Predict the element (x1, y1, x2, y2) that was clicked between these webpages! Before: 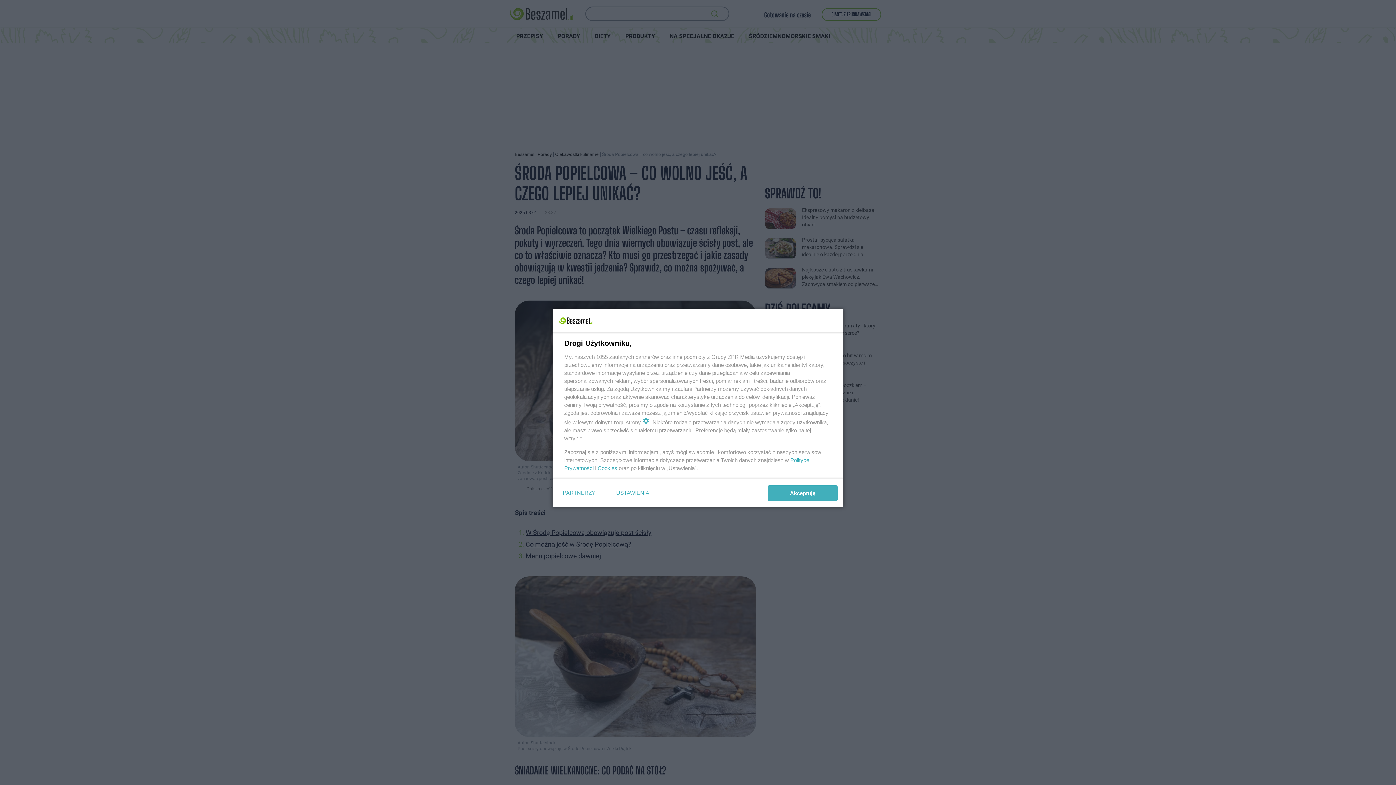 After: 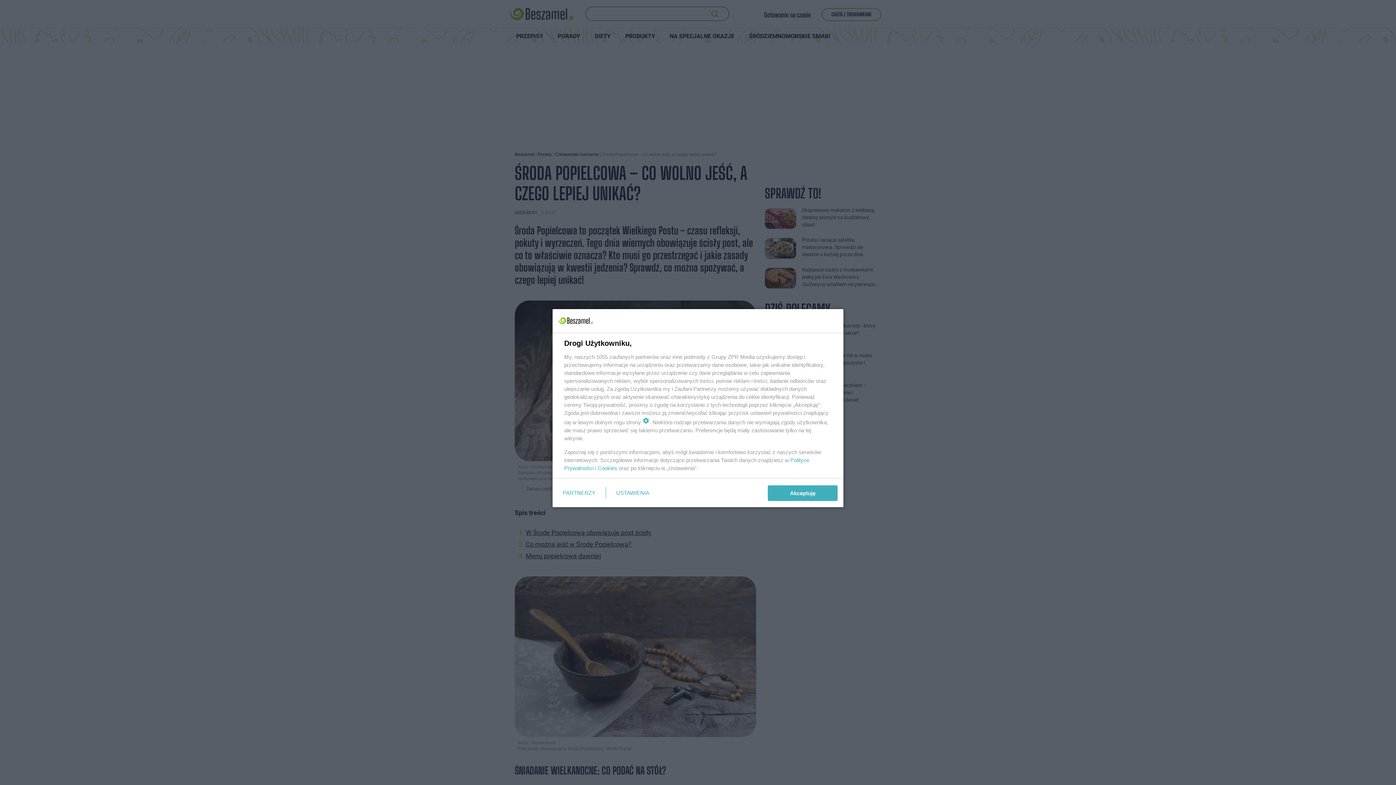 Action: bbox: (597, 465, 617, 471) label: Cookies